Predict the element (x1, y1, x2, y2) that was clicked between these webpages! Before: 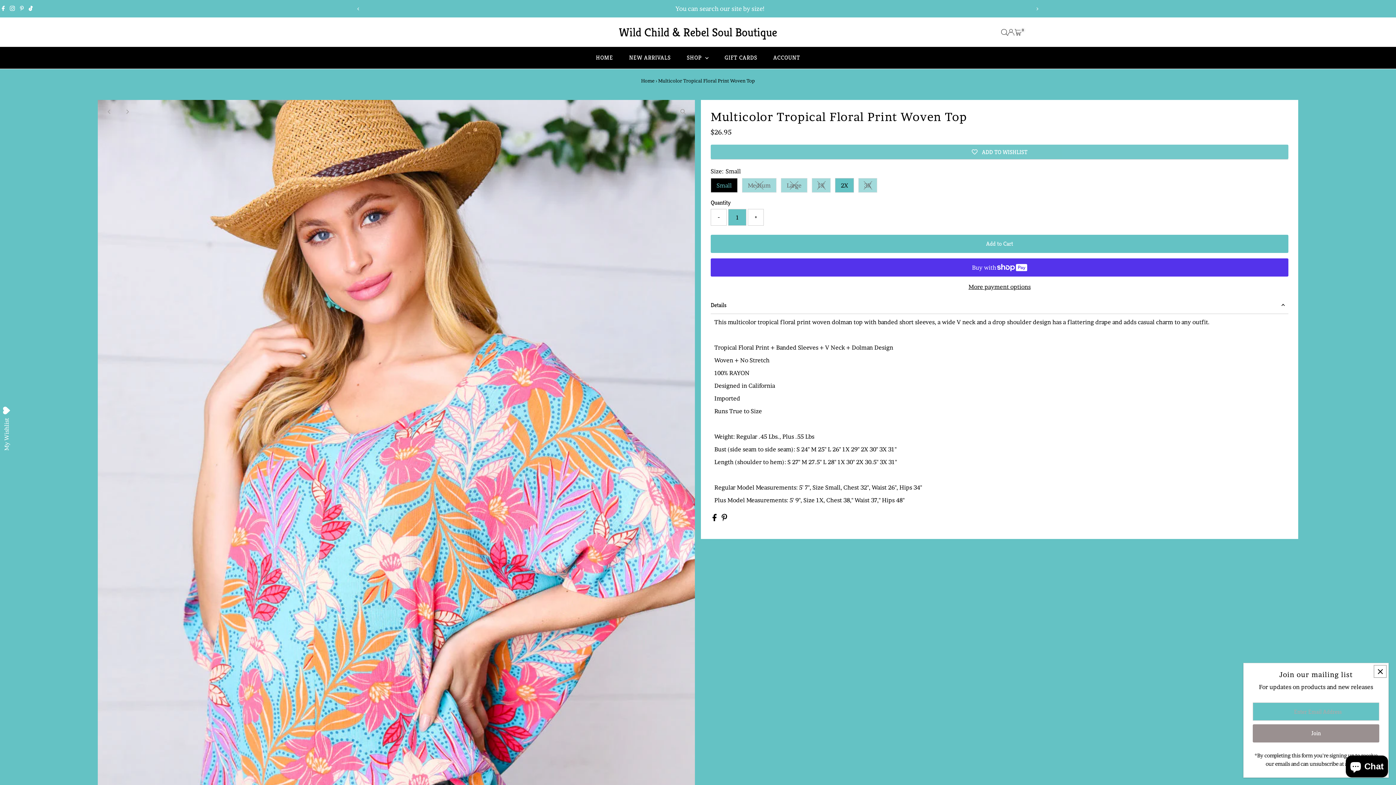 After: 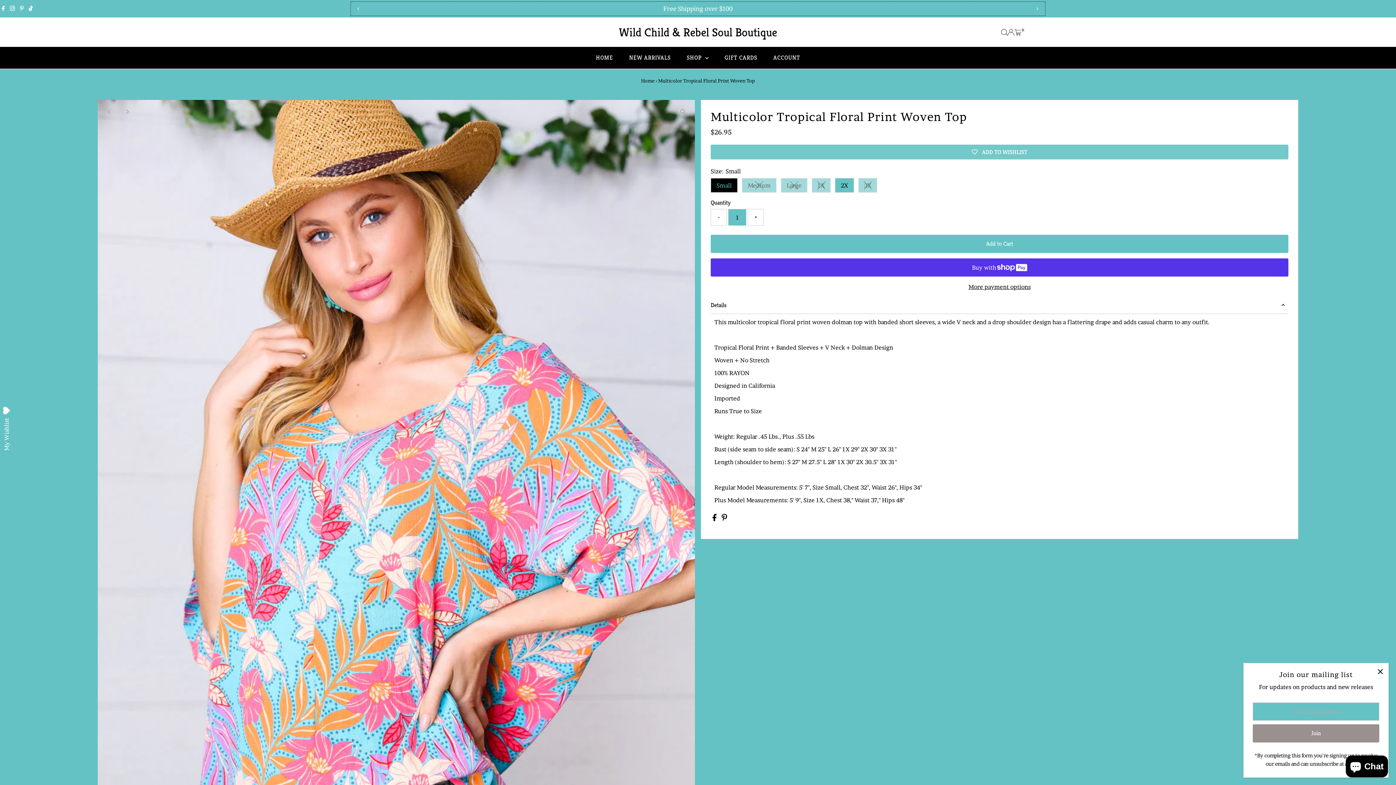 Action: bbox: (350, 0, 366, 16) label: Previous